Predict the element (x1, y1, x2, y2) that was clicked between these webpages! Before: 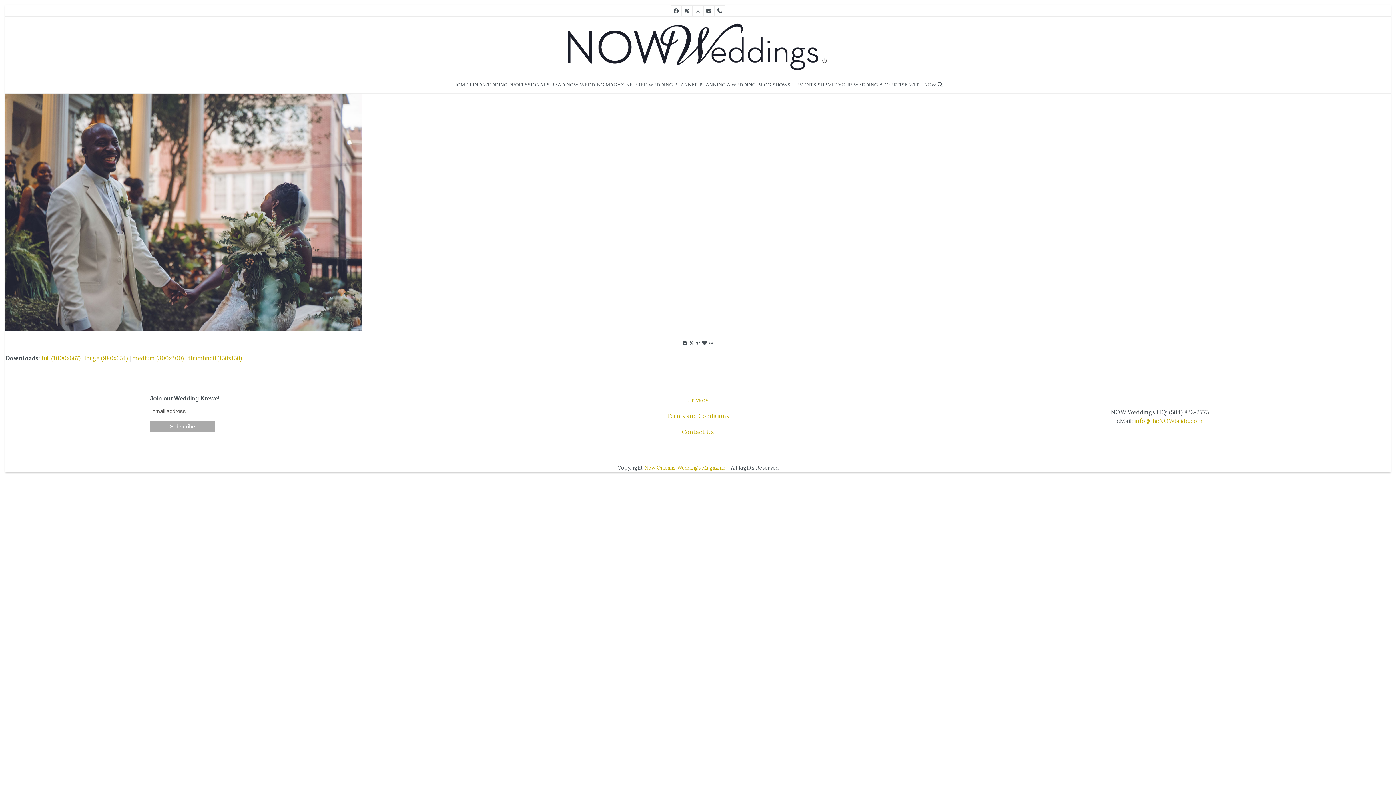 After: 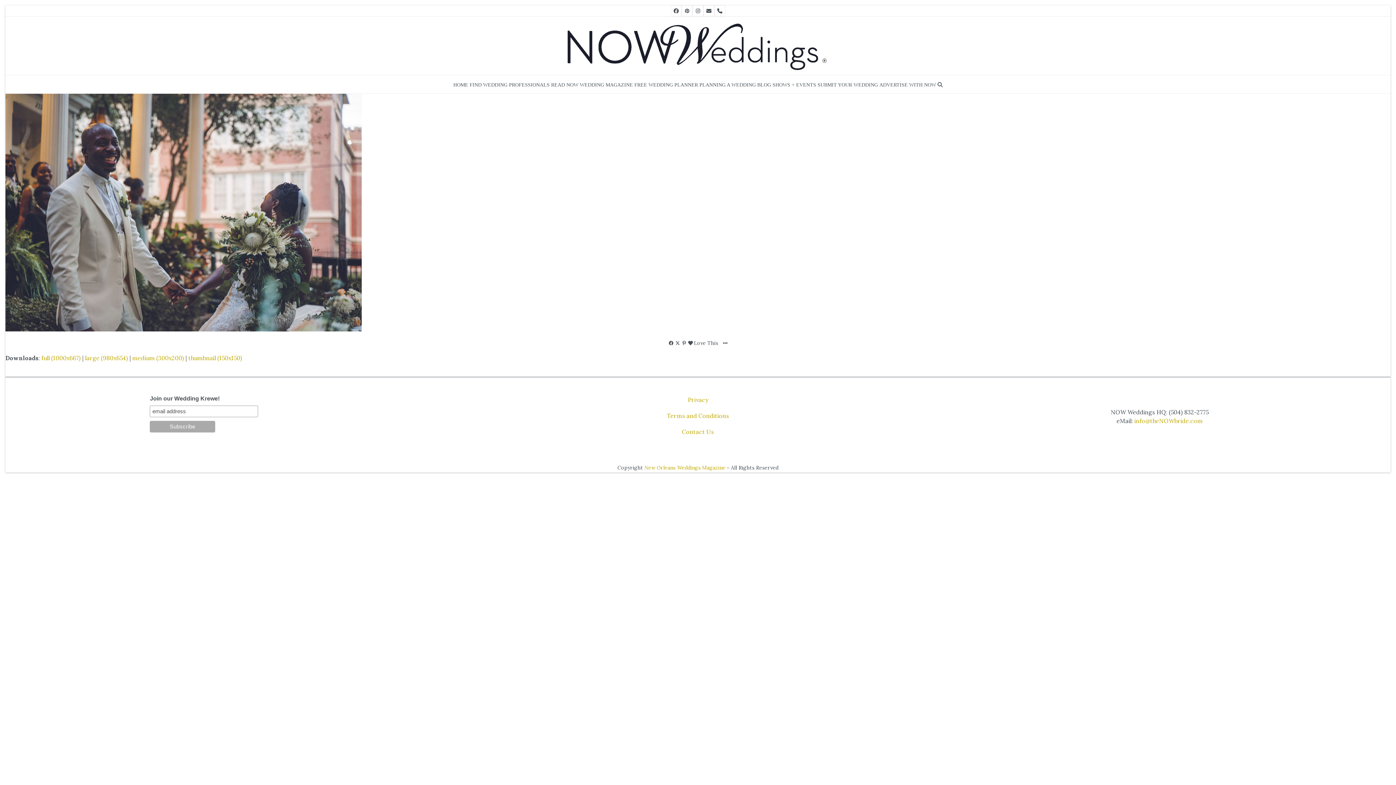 Action: label: Love This bbox: (701, 339, 708, 346)